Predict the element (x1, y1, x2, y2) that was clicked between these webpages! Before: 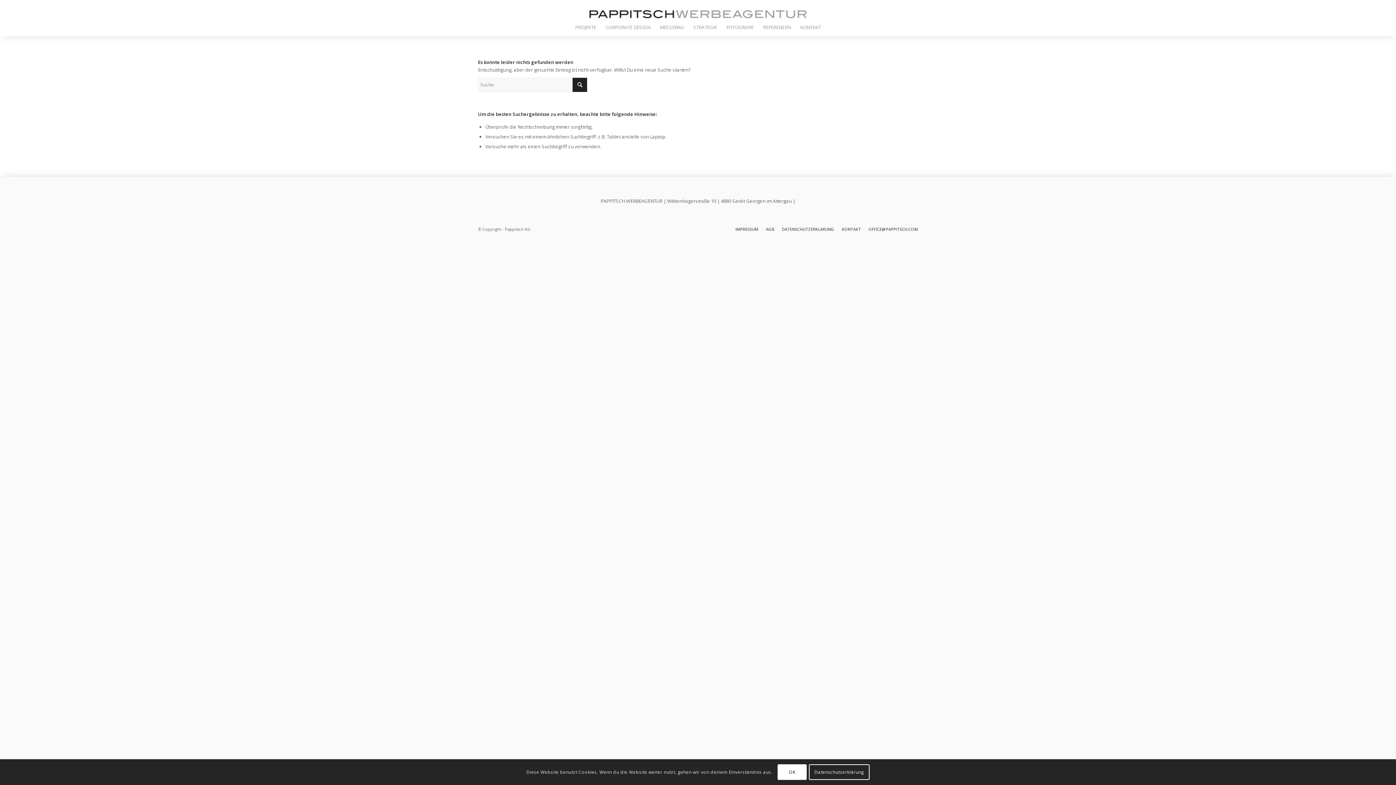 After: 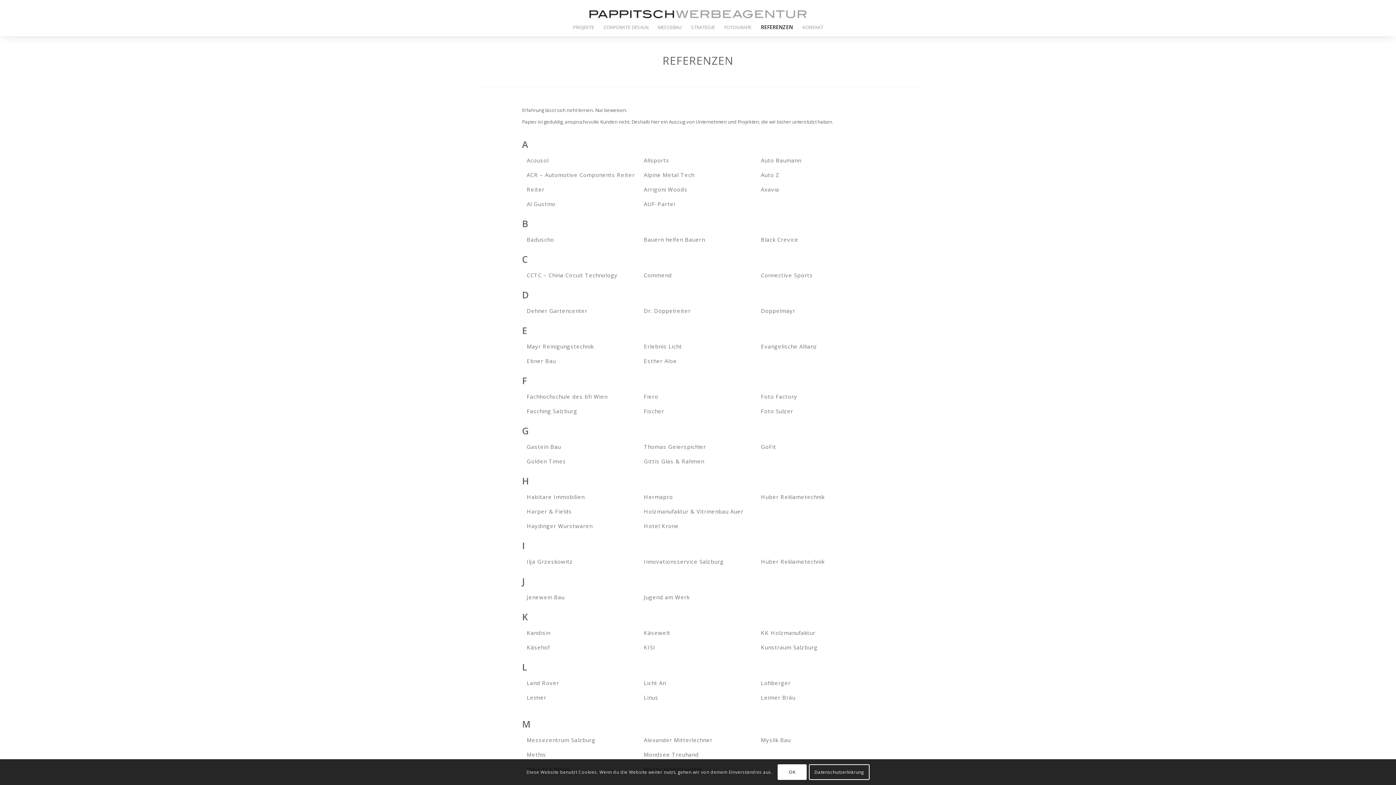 Action: bbox: (758, 18, 795, 36) label: REFERENZEN